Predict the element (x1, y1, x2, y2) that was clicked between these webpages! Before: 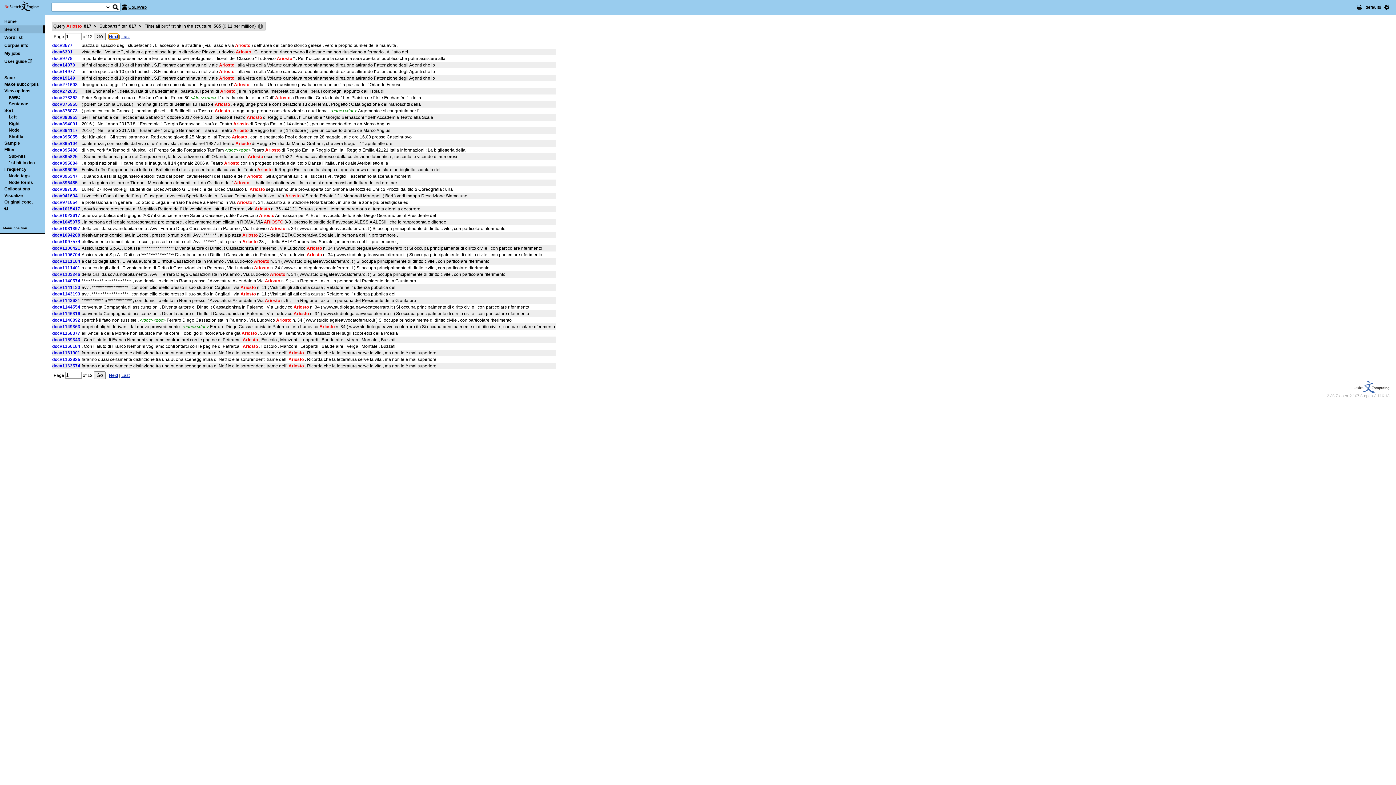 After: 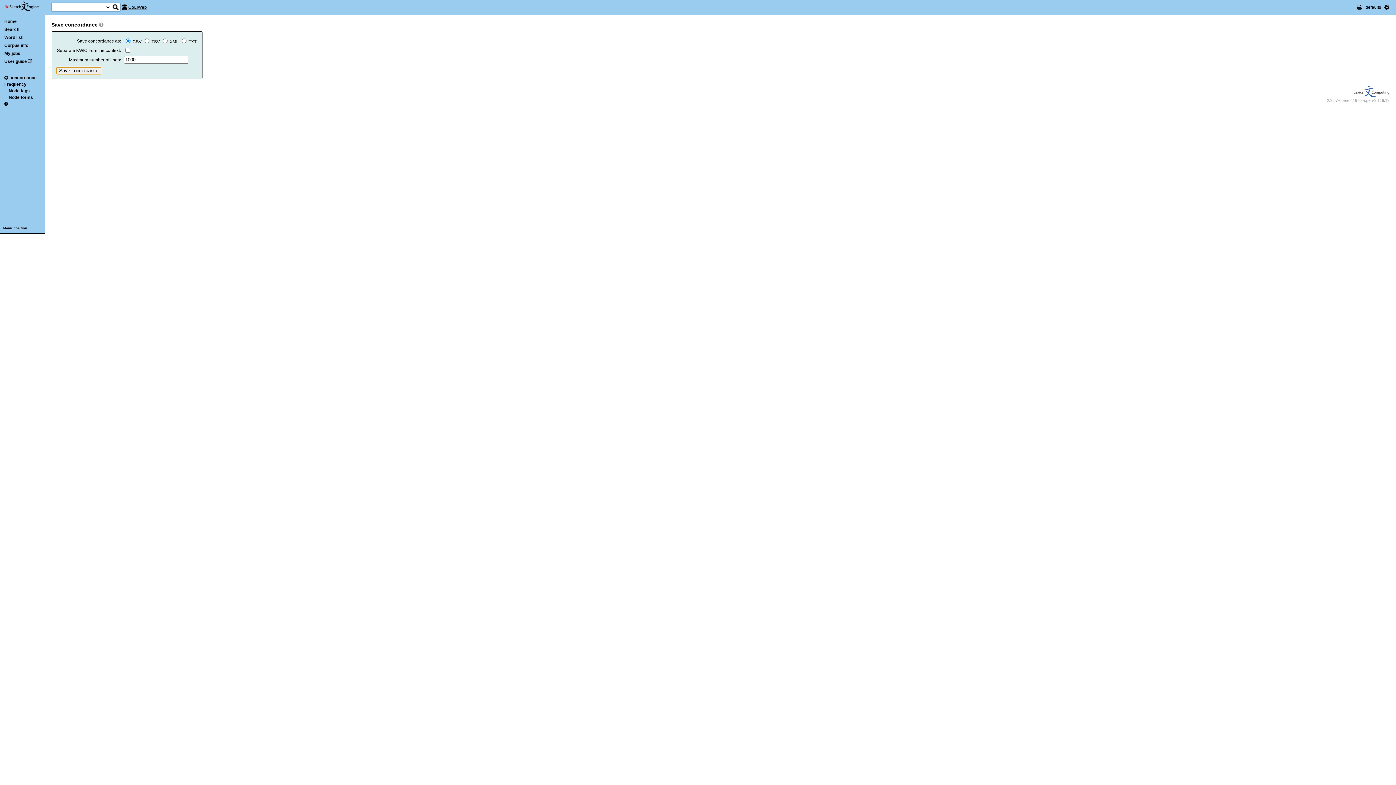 Action: bbox: (4, 75, 14, 80) label: Save